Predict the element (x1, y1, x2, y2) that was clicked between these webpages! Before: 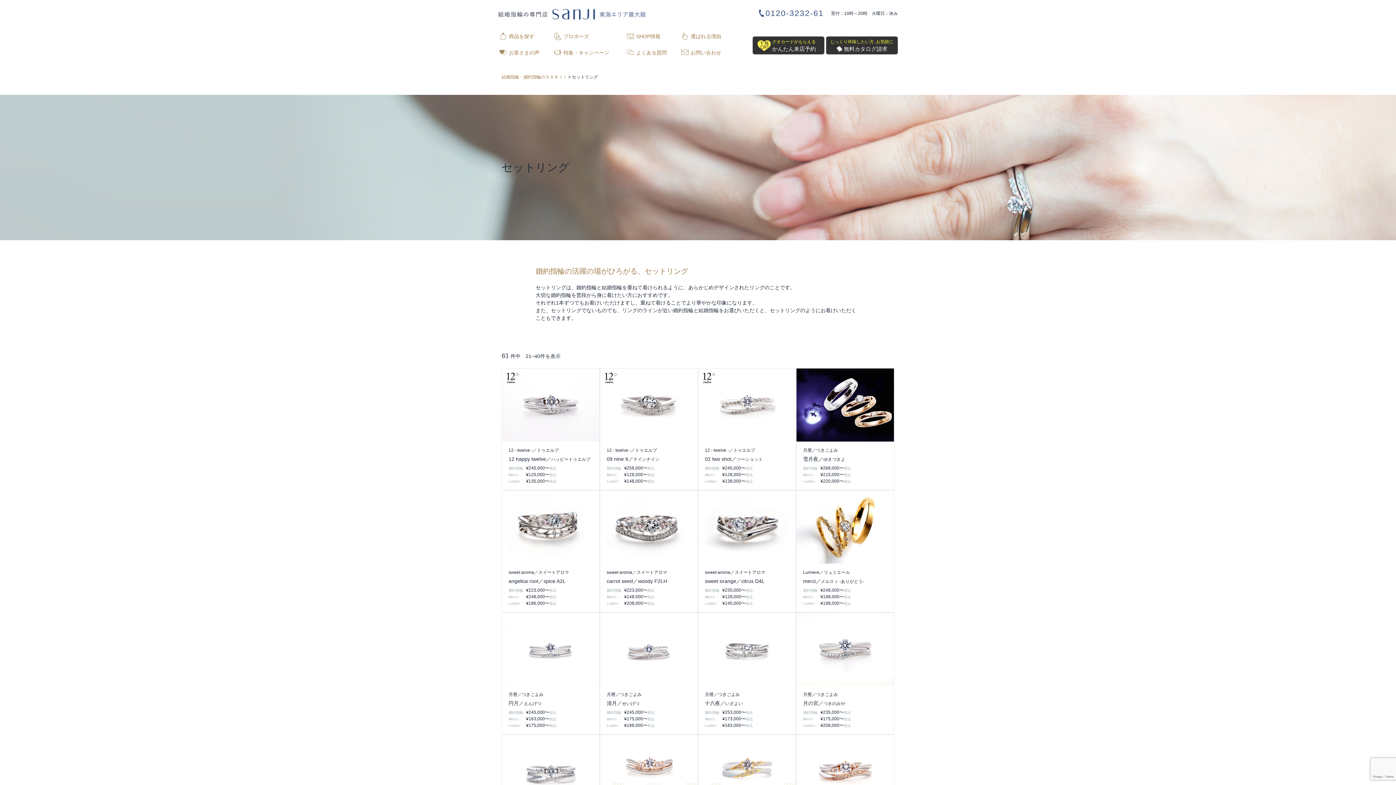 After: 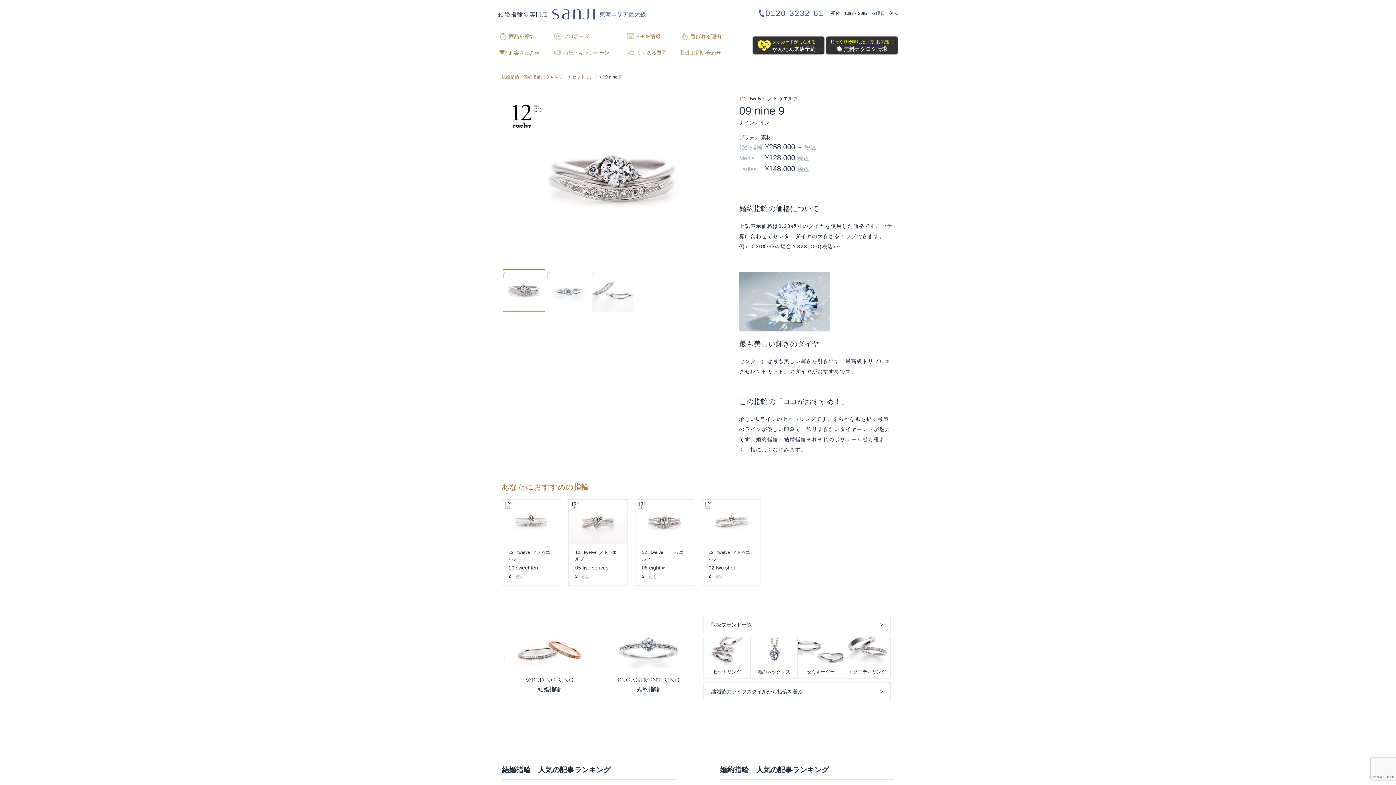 Action: label: 12 - twelve -／トゥエルブ
09 nine 9／ナインナイン
婚約指輪 ¥258,000〜税込
Men's ¥128,000〜税込
Ladies' ¥148,000〜税込 bbox: (600, 368, 698, 490)